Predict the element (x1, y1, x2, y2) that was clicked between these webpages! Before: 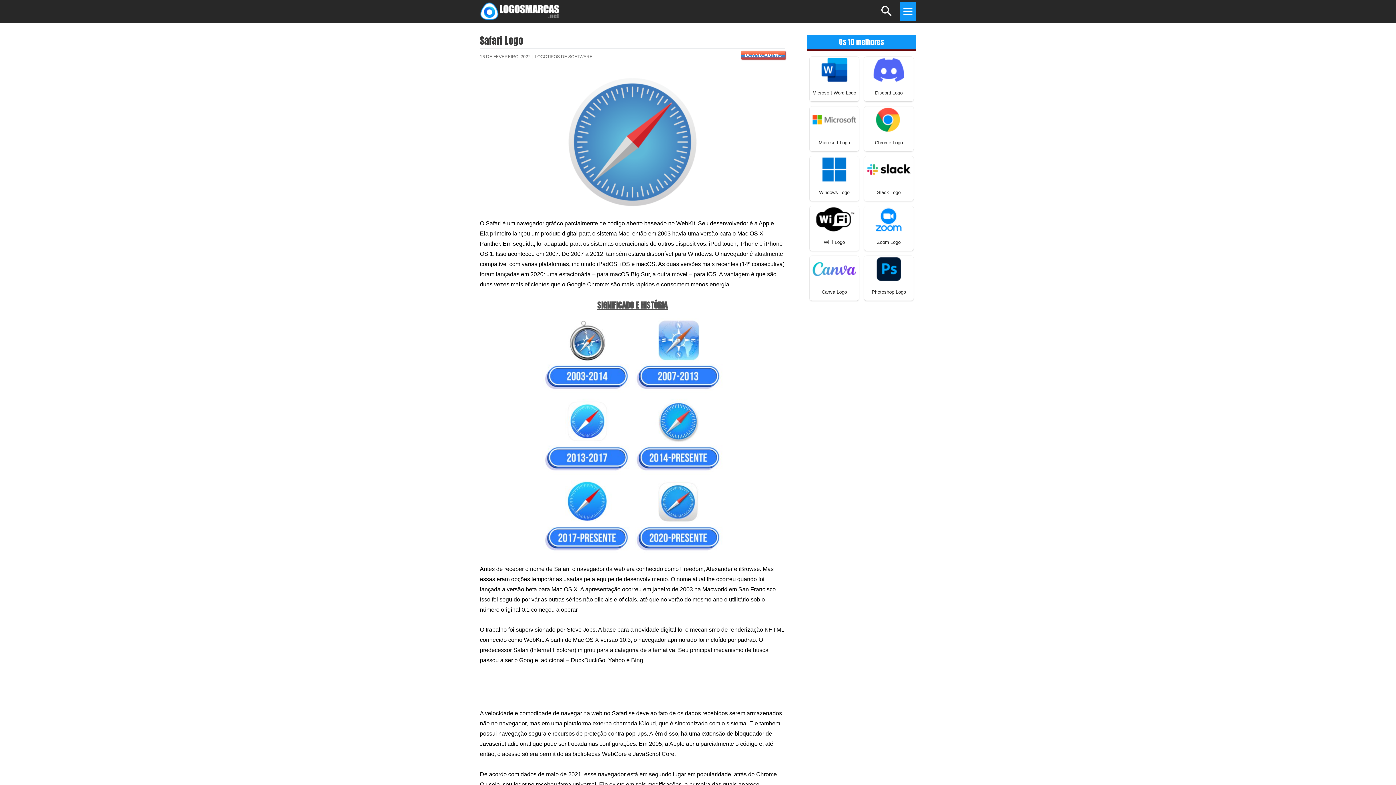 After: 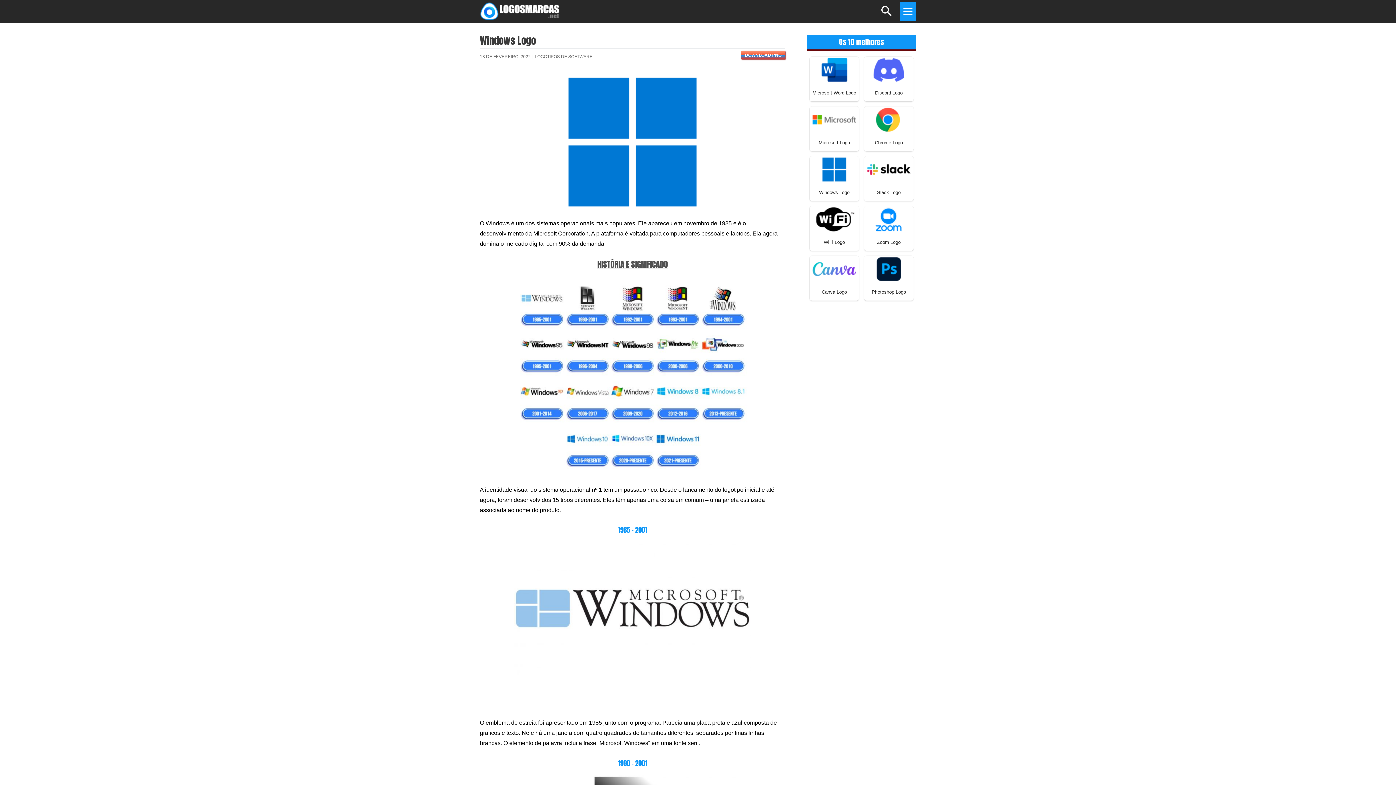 Action: label: Windows Logo bbox: (810, 183, 858, 201)